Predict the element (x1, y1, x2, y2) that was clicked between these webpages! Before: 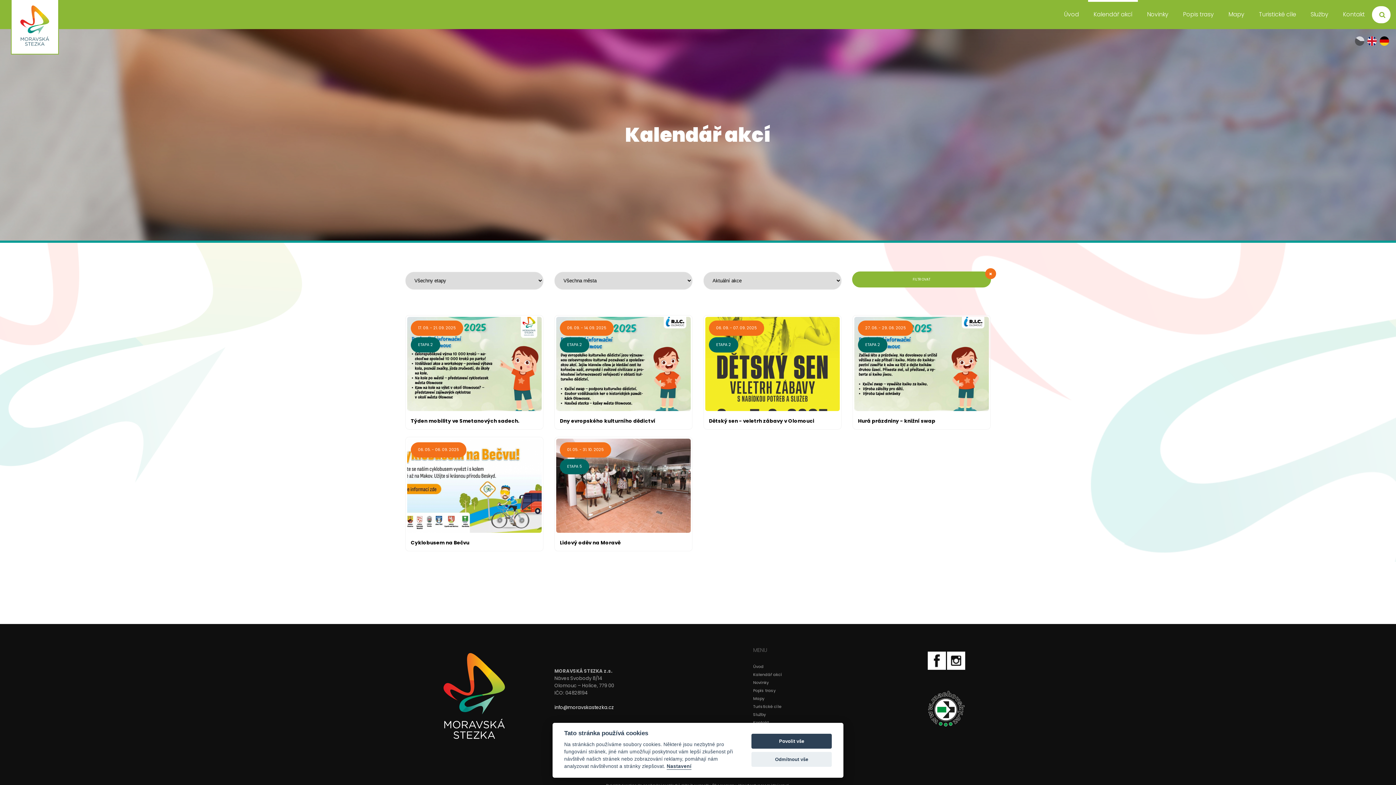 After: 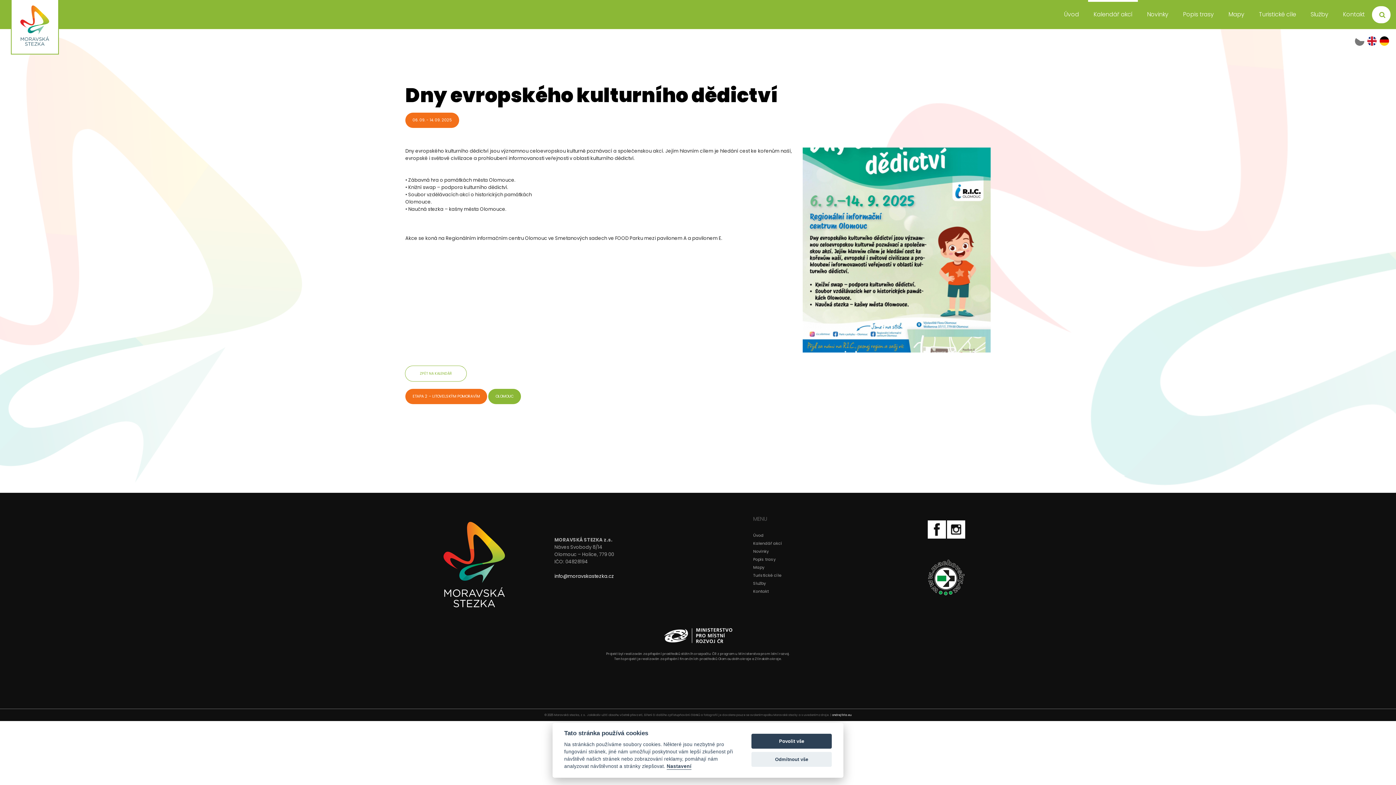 Action: label: 06. 09. - 14. 09. 2025 ETAPA 2
Dny evropského kulturního dědictví bbox: (556, 317, 690, 424)